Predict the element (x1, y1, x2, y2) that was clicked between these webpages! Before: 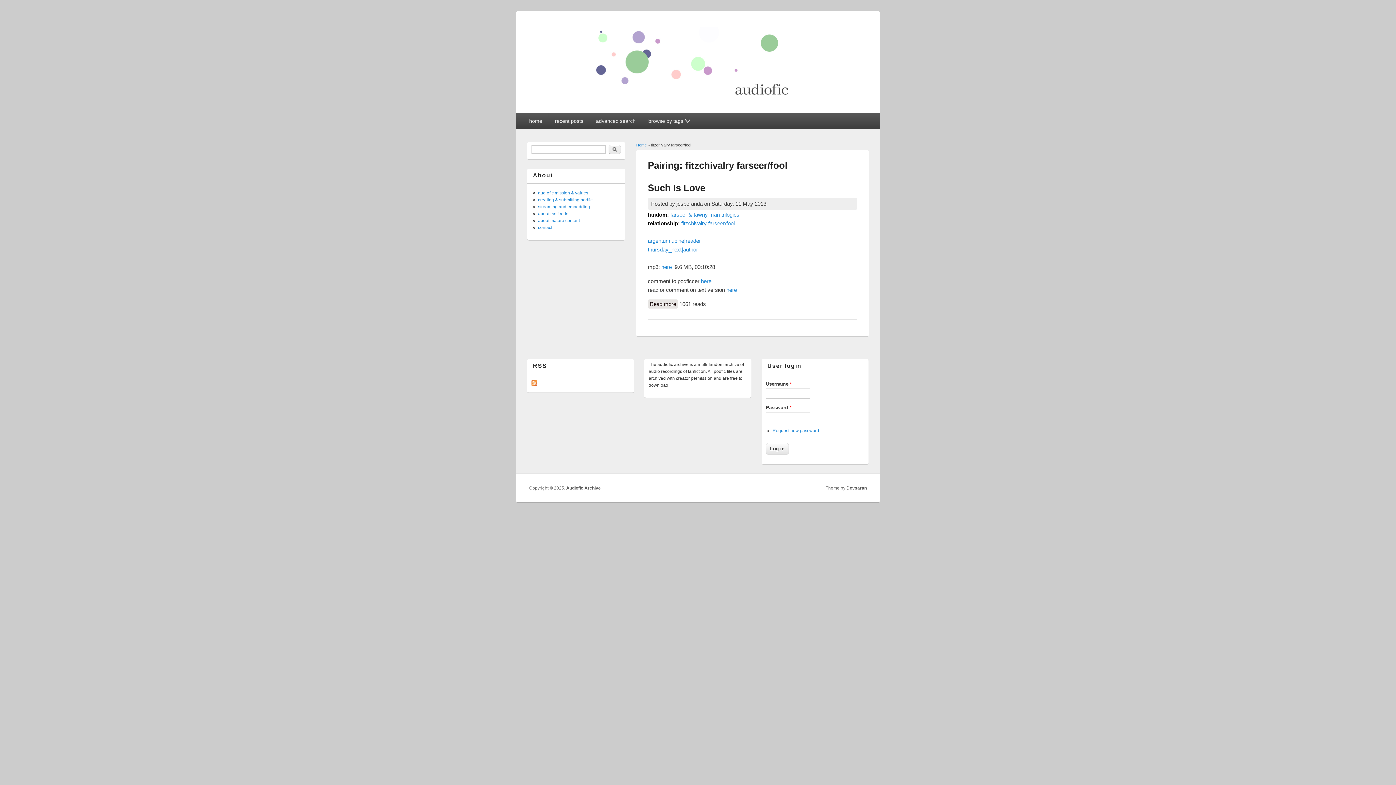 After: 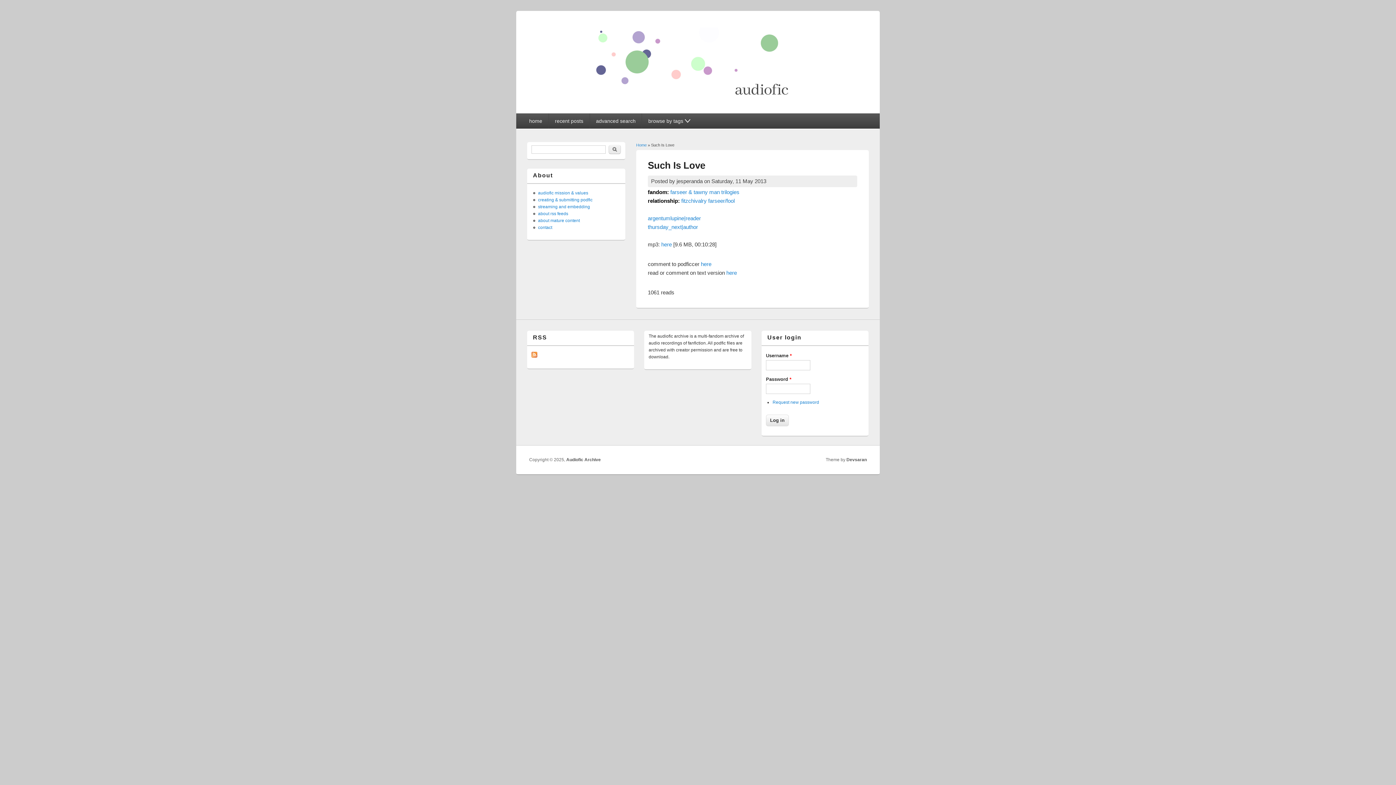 Action: bbox: (648, 182, 705, 193) label: Such Is Love